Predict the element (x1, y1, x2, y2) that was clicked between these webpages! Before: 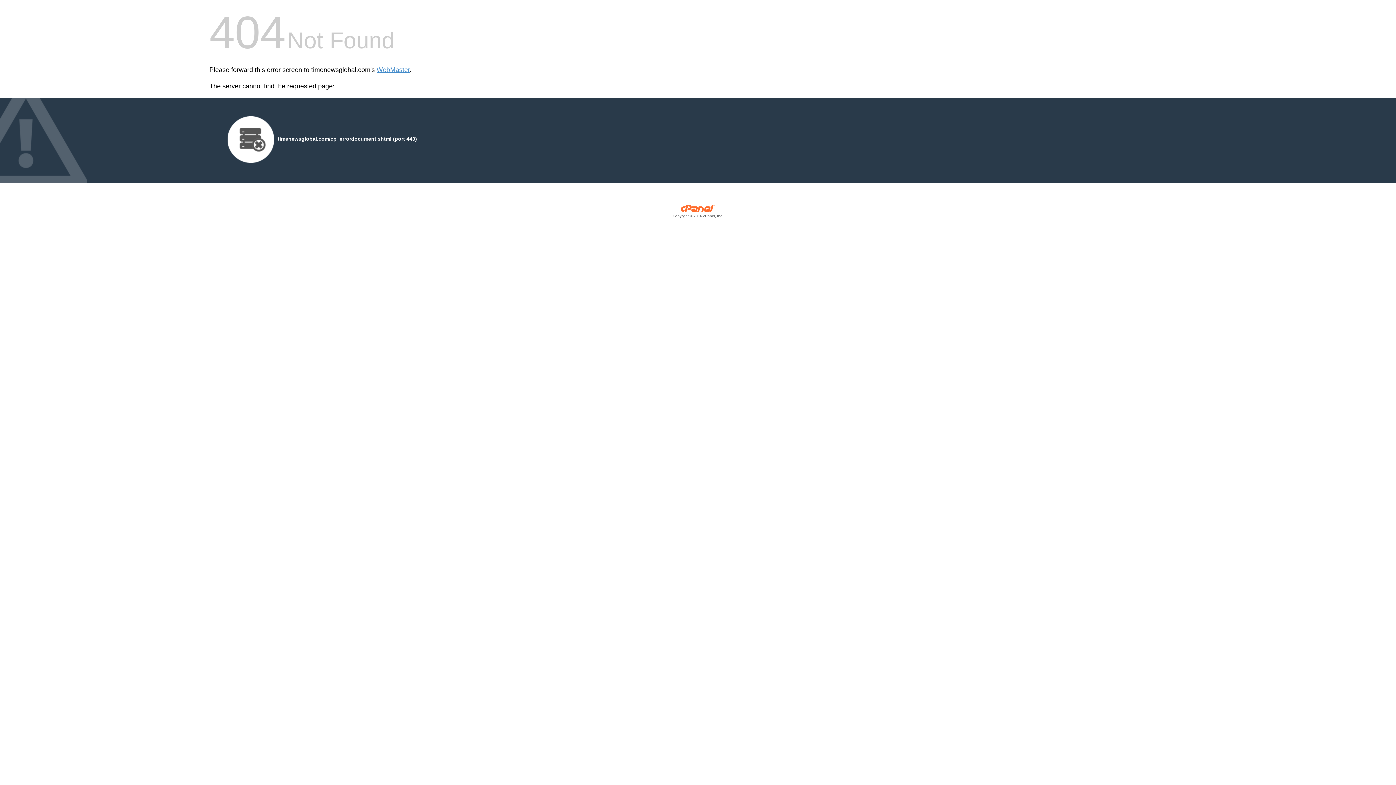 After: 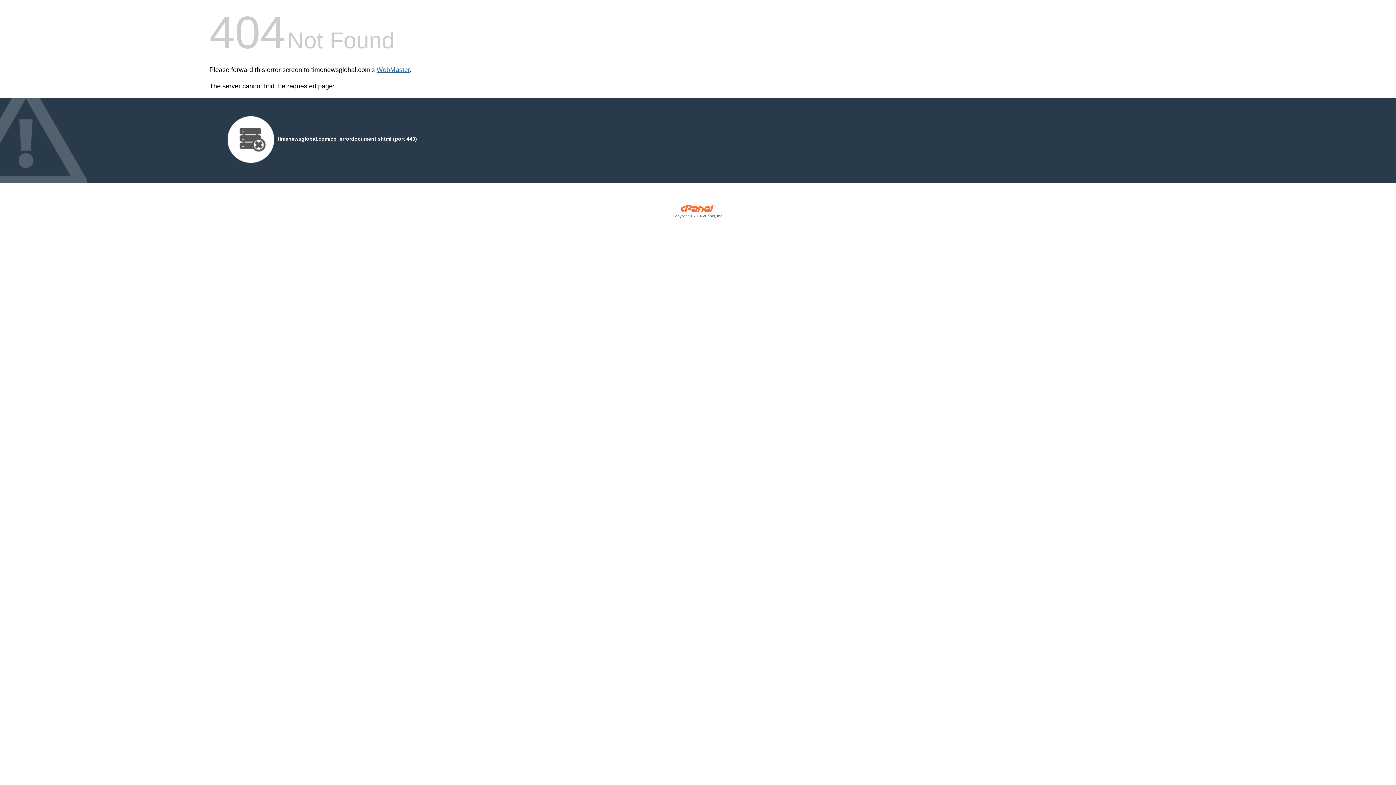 Action: bbox: (376, 66, 409, 73) label: WebMaster